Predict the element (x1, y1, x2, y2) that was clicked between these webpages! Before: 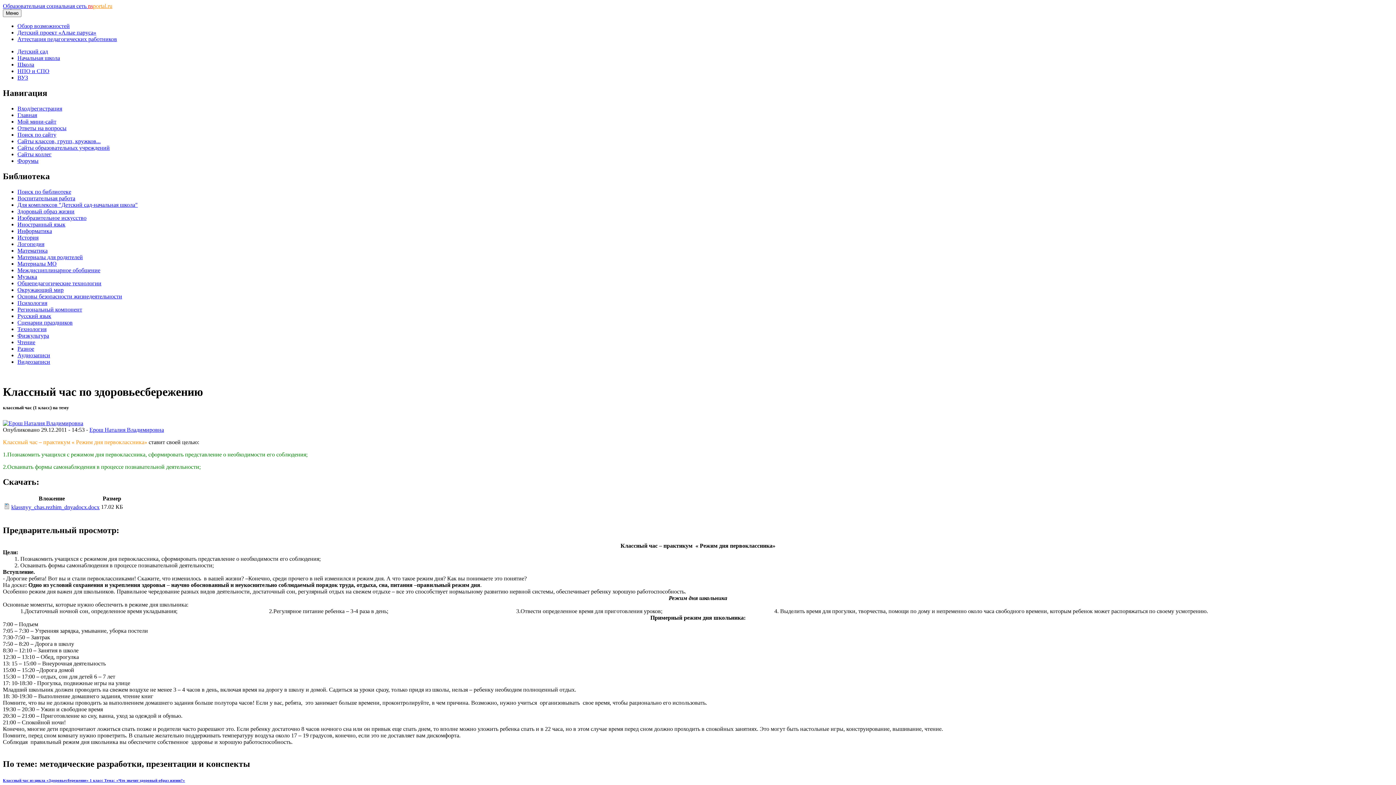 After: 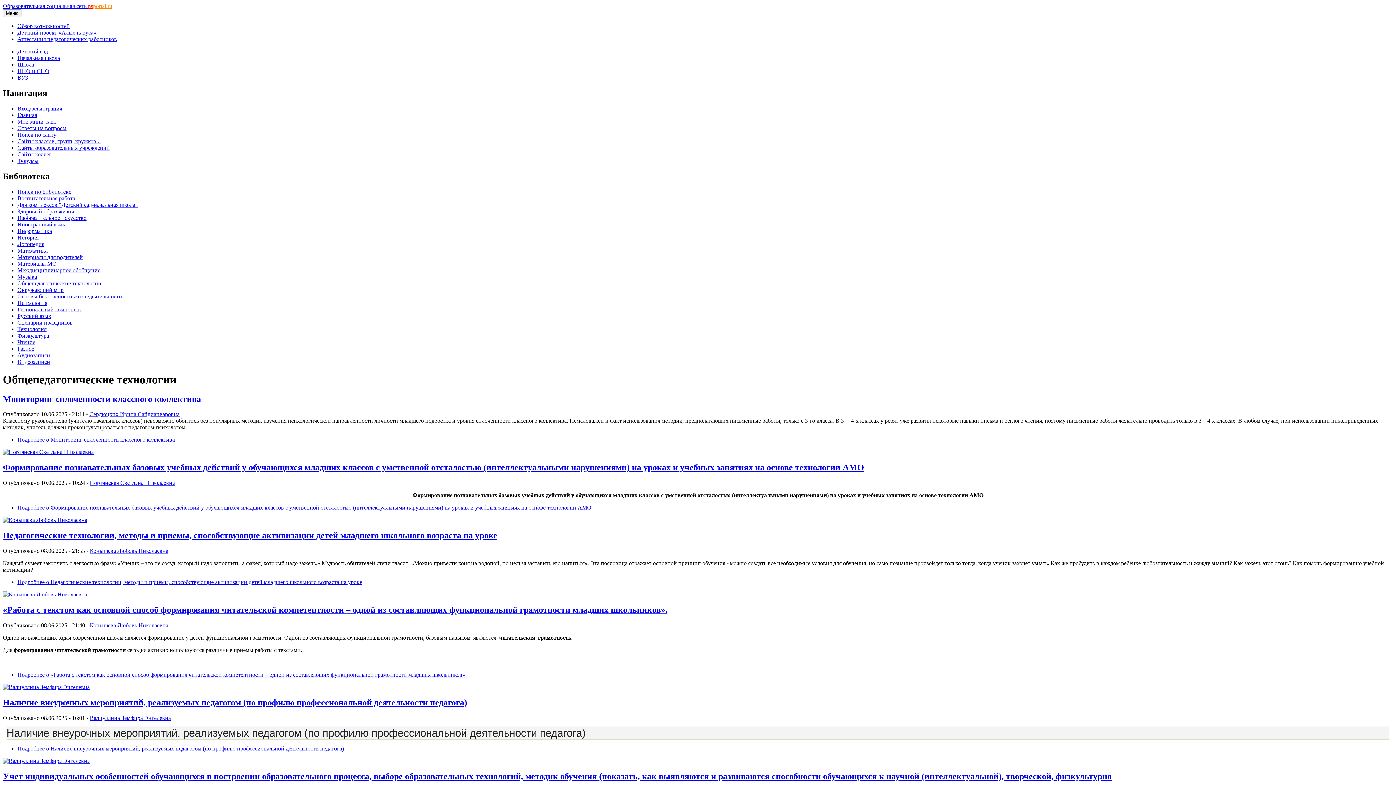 Action: label: Общепедагогические технологии bbox: (17, 280, 101, 286)